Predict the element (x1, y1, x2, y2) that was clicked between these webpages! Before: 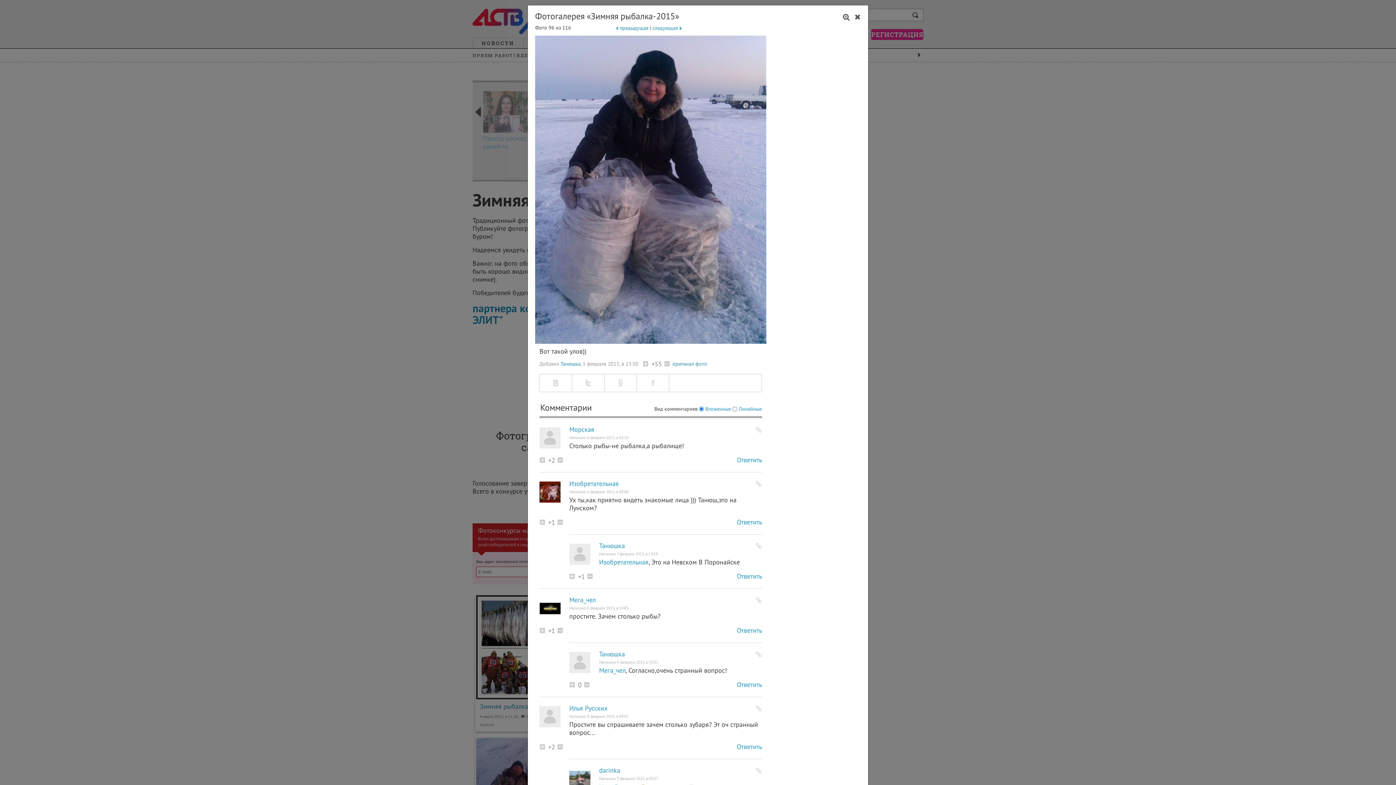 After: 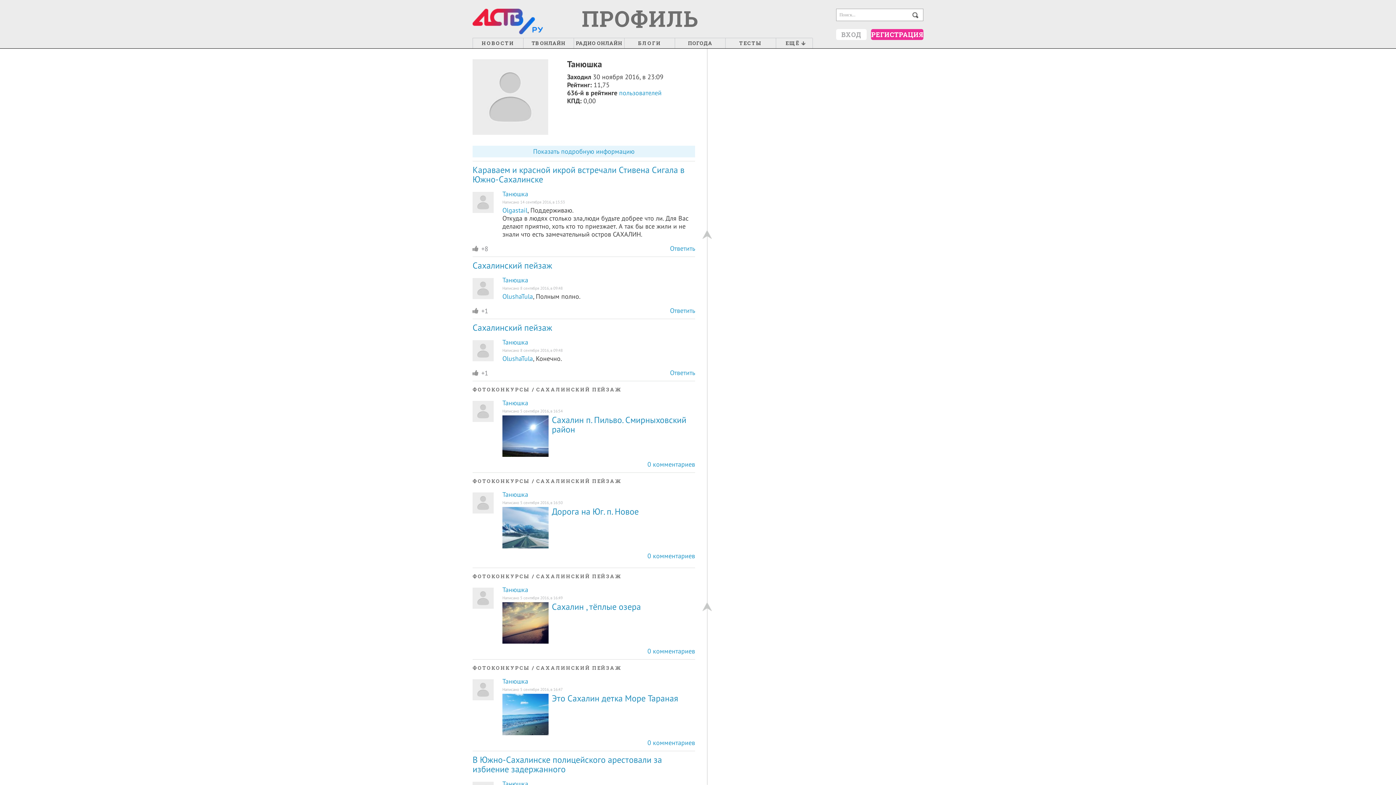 Action: label: Танюшка bbox: (560, 360, 580, 367)